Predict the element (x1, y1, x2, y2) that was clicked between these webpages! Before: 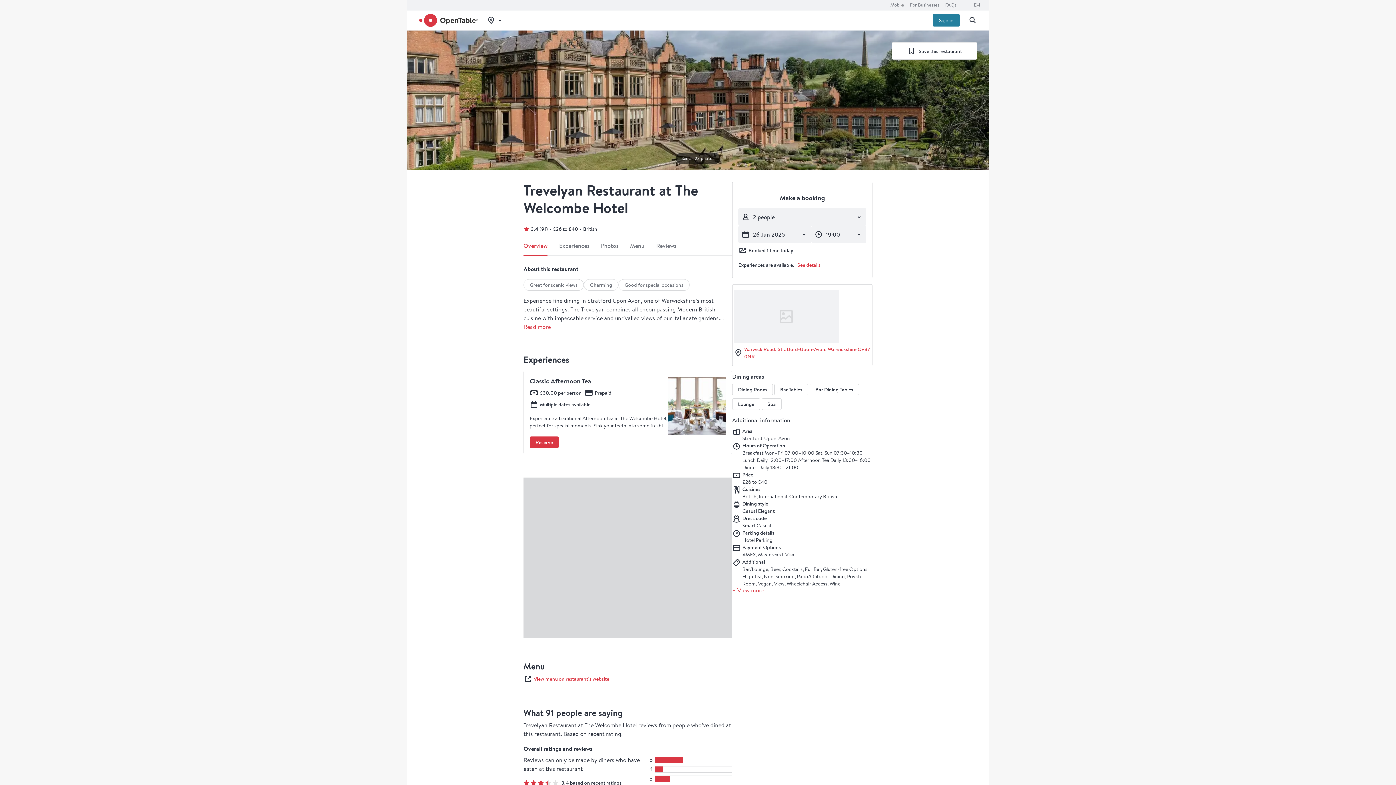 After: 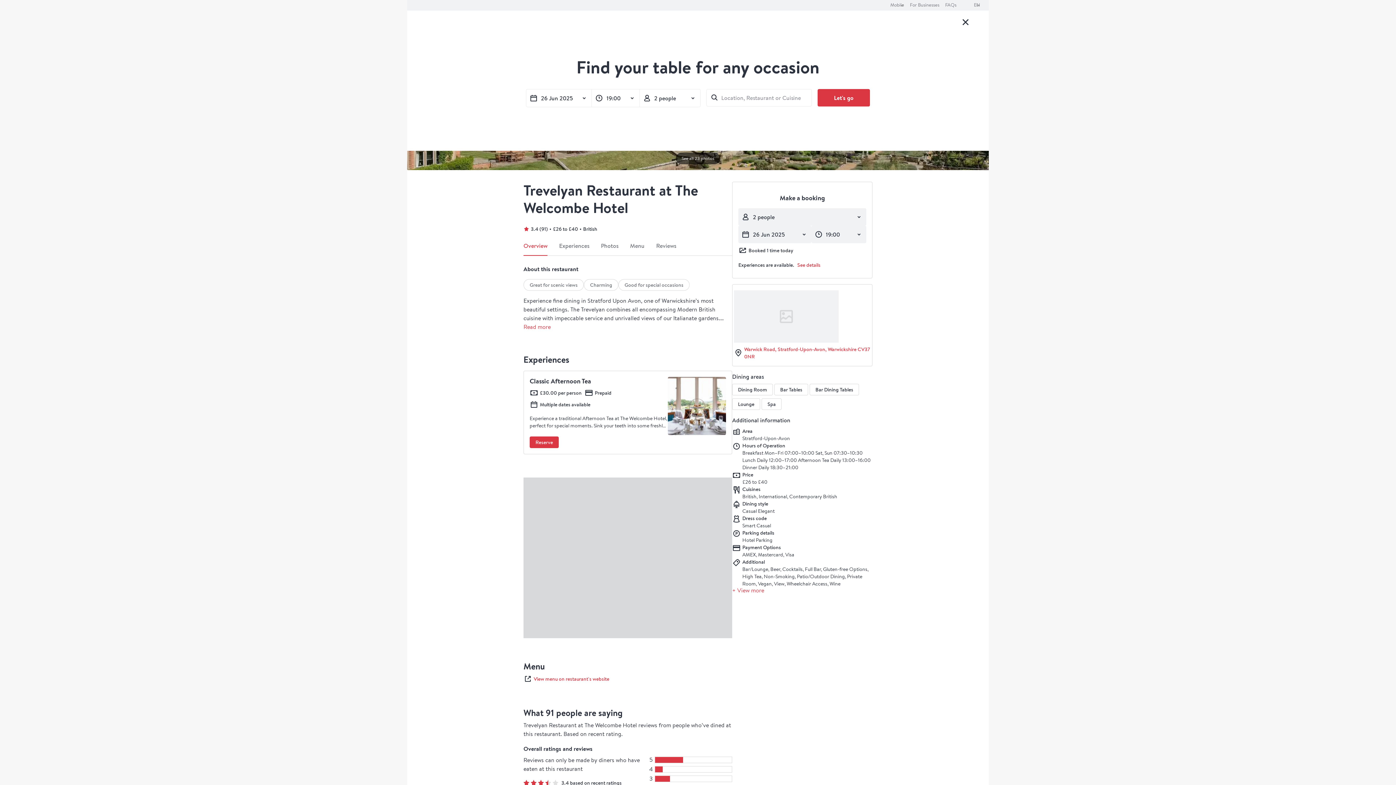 Action: label: search bbox: (962, 16, 983, 24)